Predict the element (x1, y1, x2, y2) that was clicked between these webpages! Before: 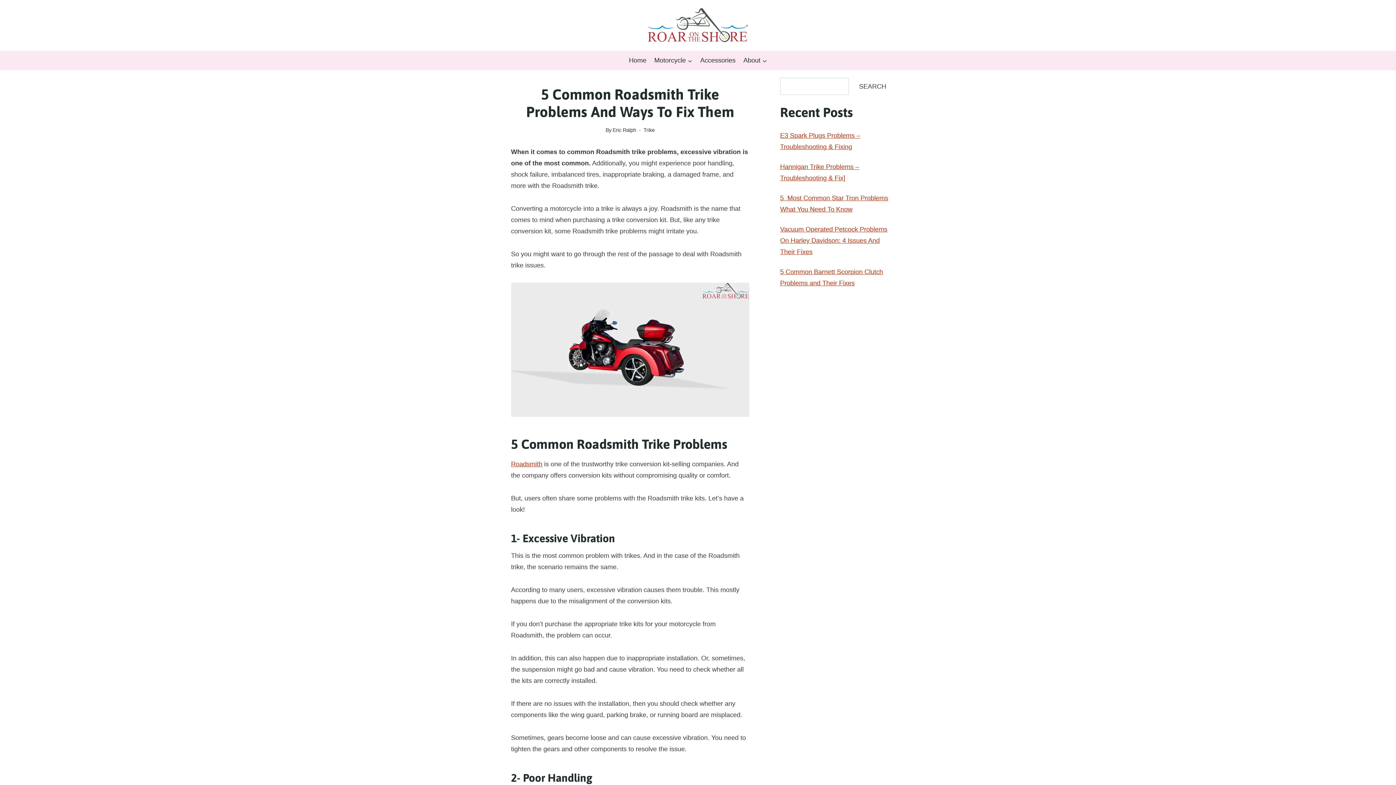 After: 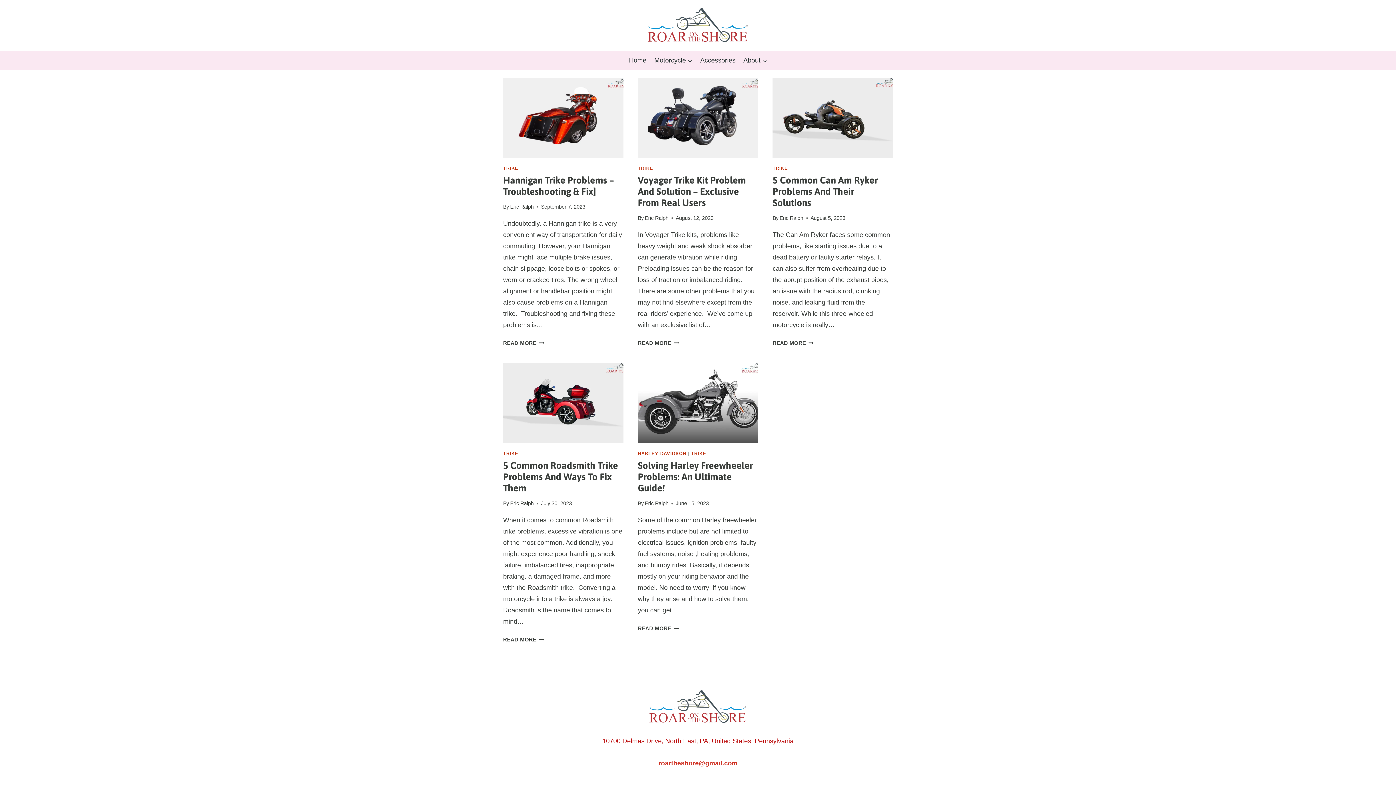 Action: bbox: (643, 127, 654, 133) label: Trike